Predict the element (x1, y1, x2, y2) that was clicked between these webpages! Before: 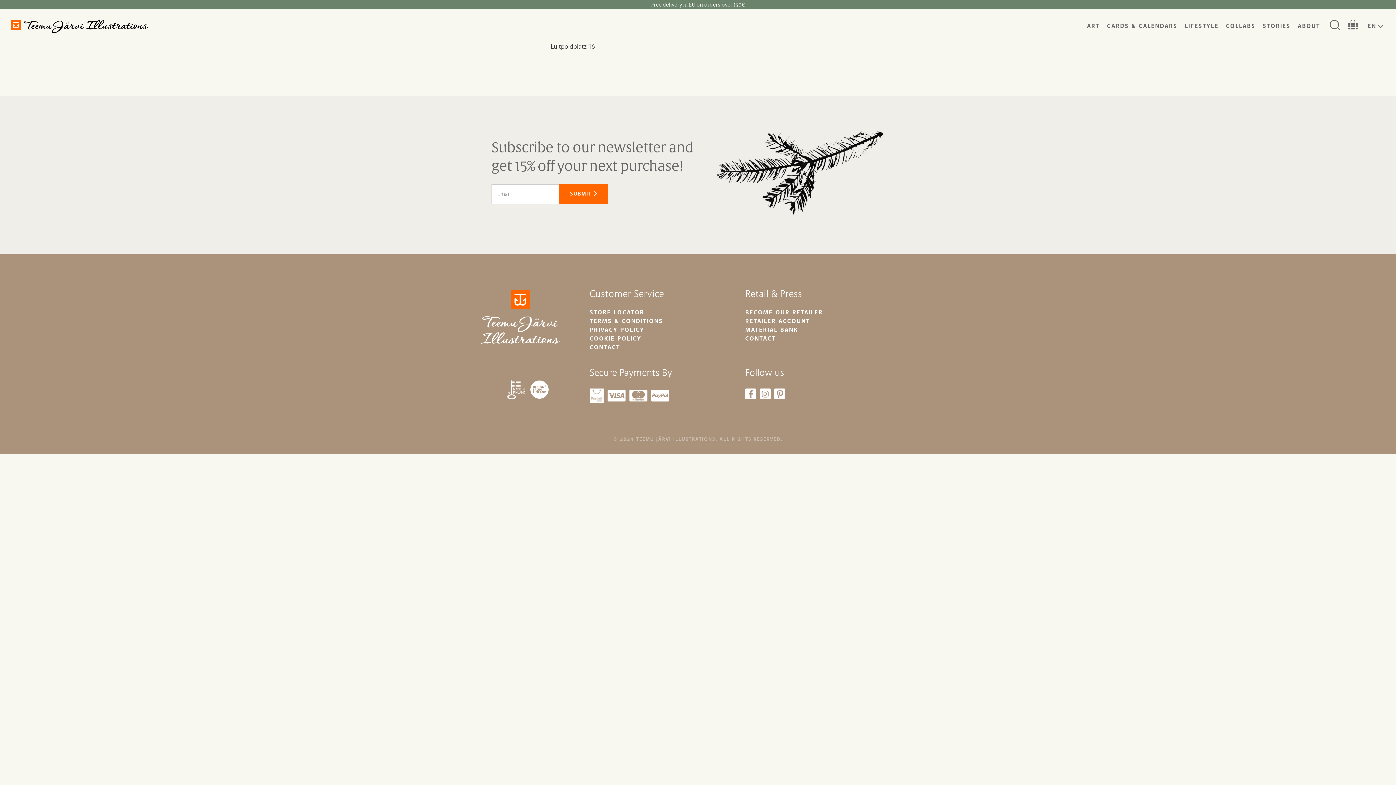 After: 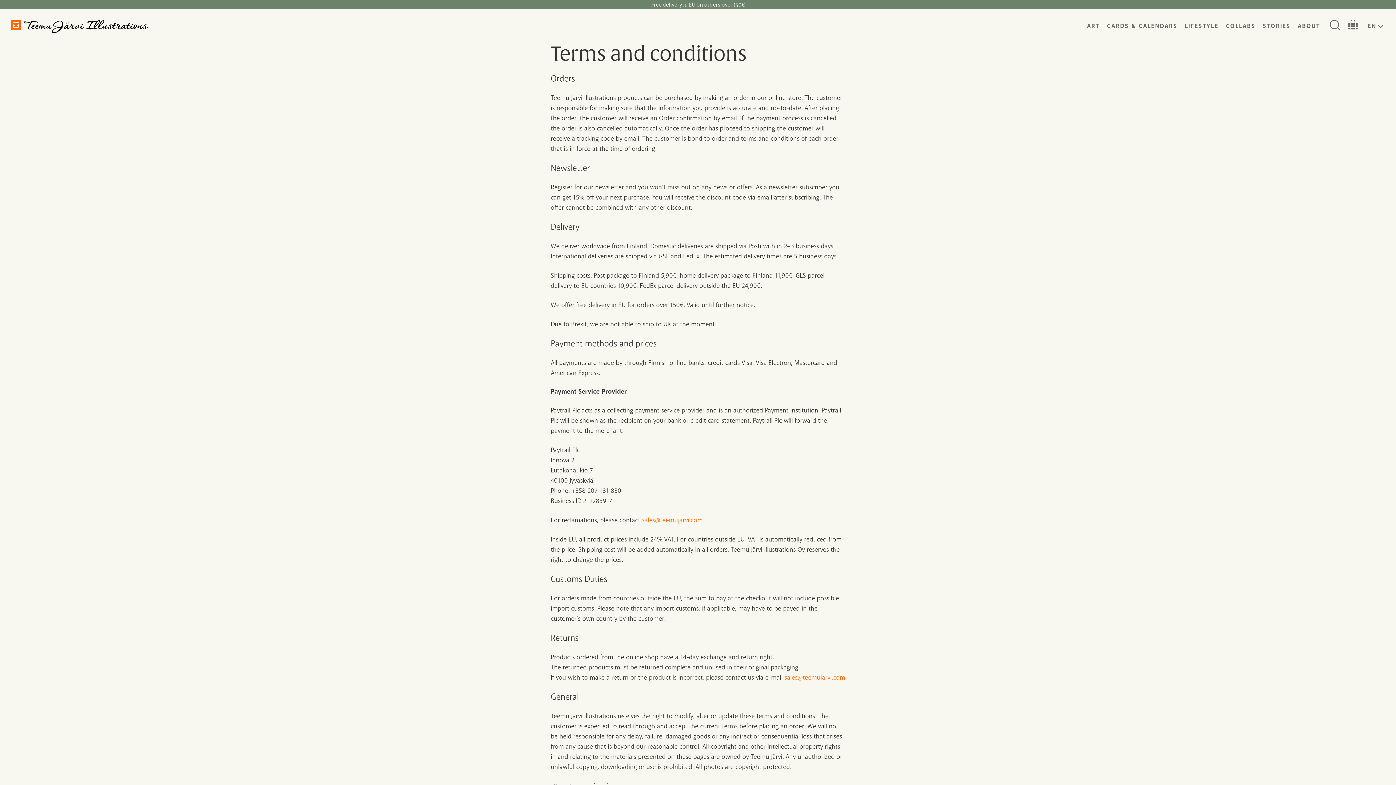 Action: label: TERMS & CONDITIONS bbox: (589, 317, 663, 326)